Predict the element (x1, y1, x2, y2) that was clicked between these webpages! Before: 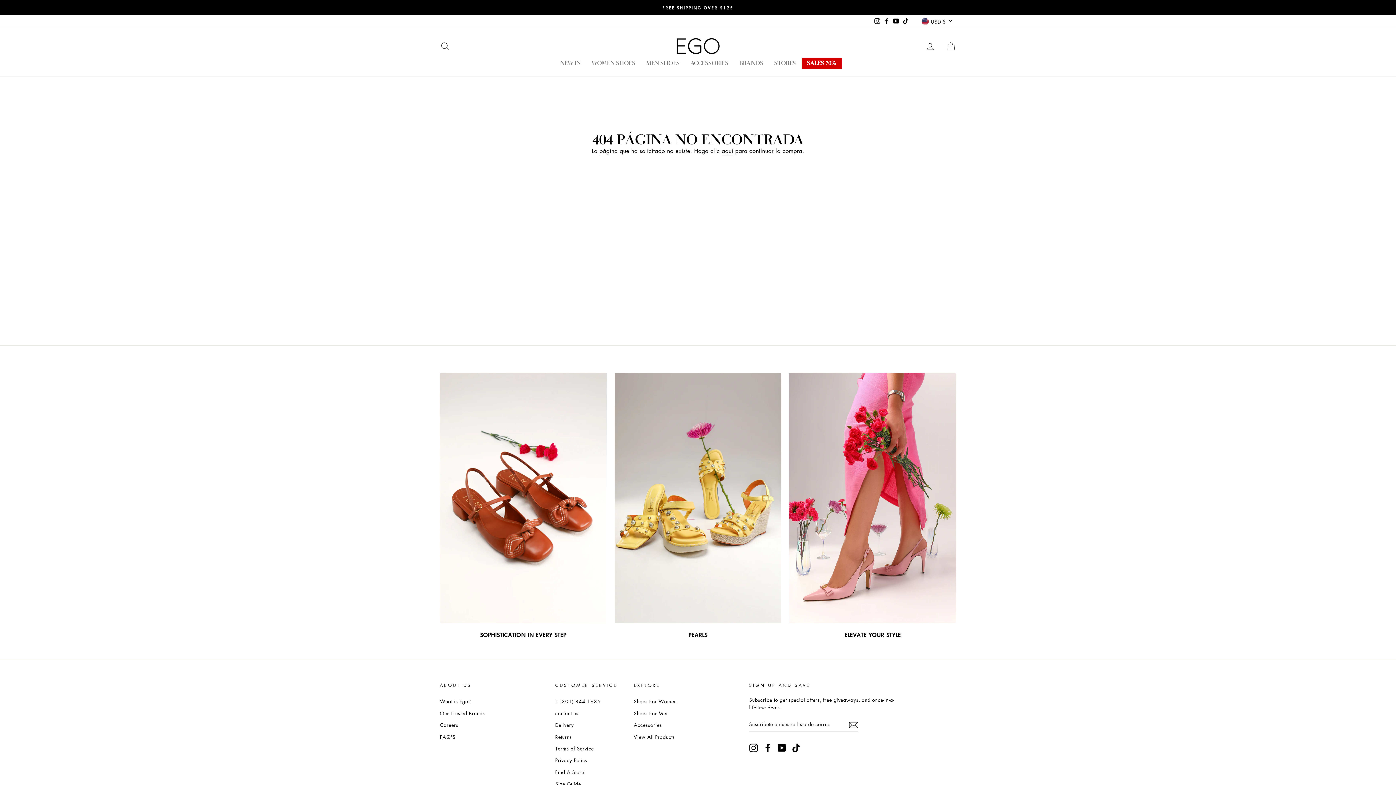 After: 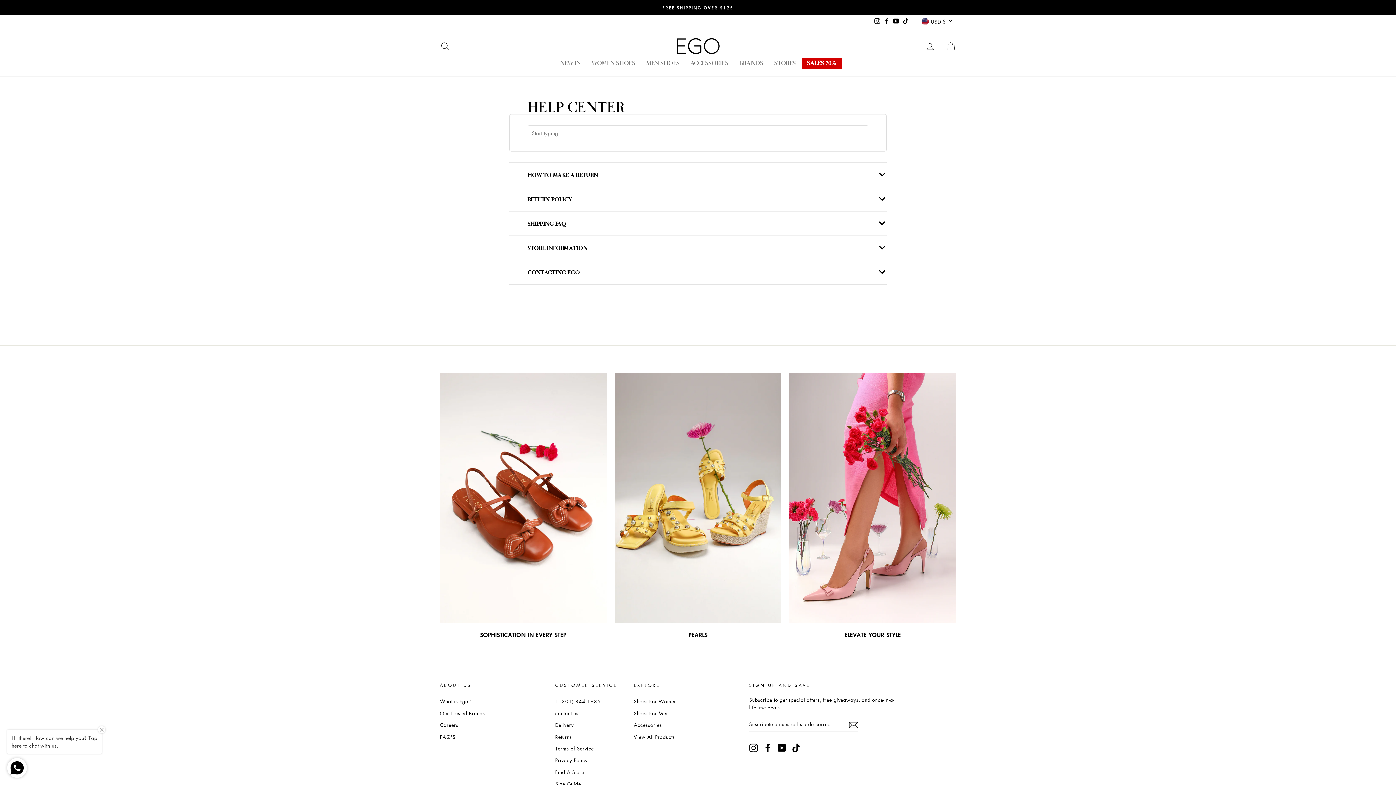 Action: bbox: (555, 720, 573, 730) label: Delivery